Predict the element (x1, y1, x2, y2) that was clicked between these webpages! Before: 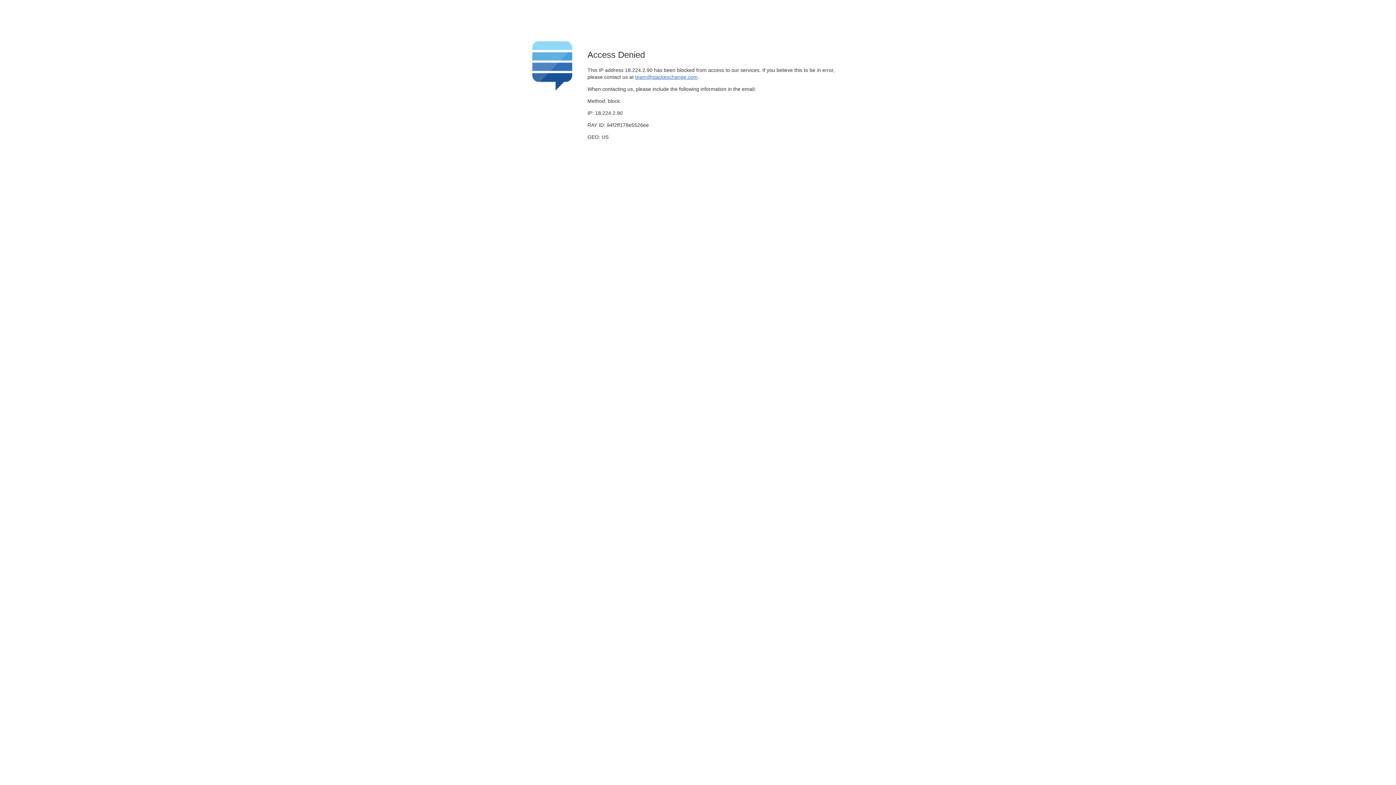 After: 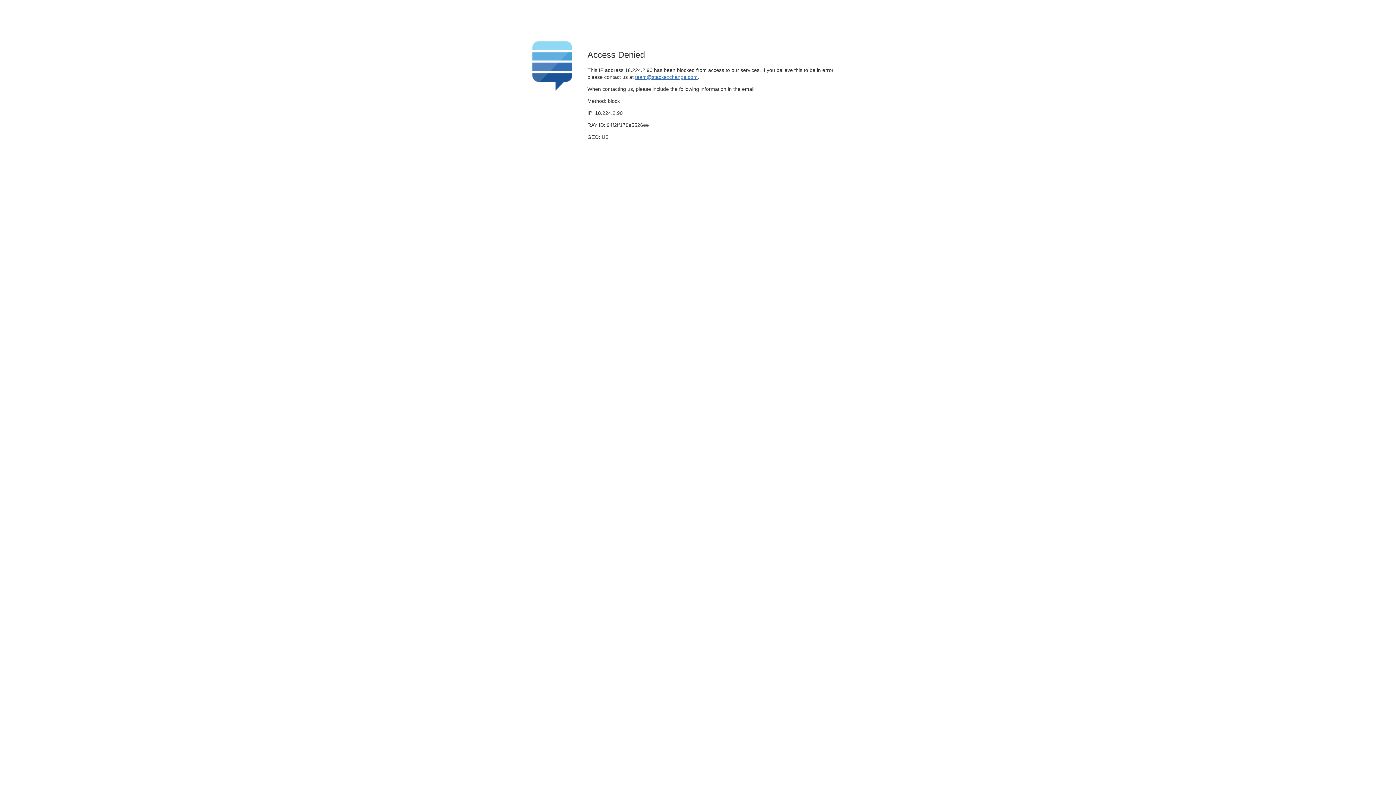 Action: bbox: (635, 74, 697, 79) label: team@stackexchange.com